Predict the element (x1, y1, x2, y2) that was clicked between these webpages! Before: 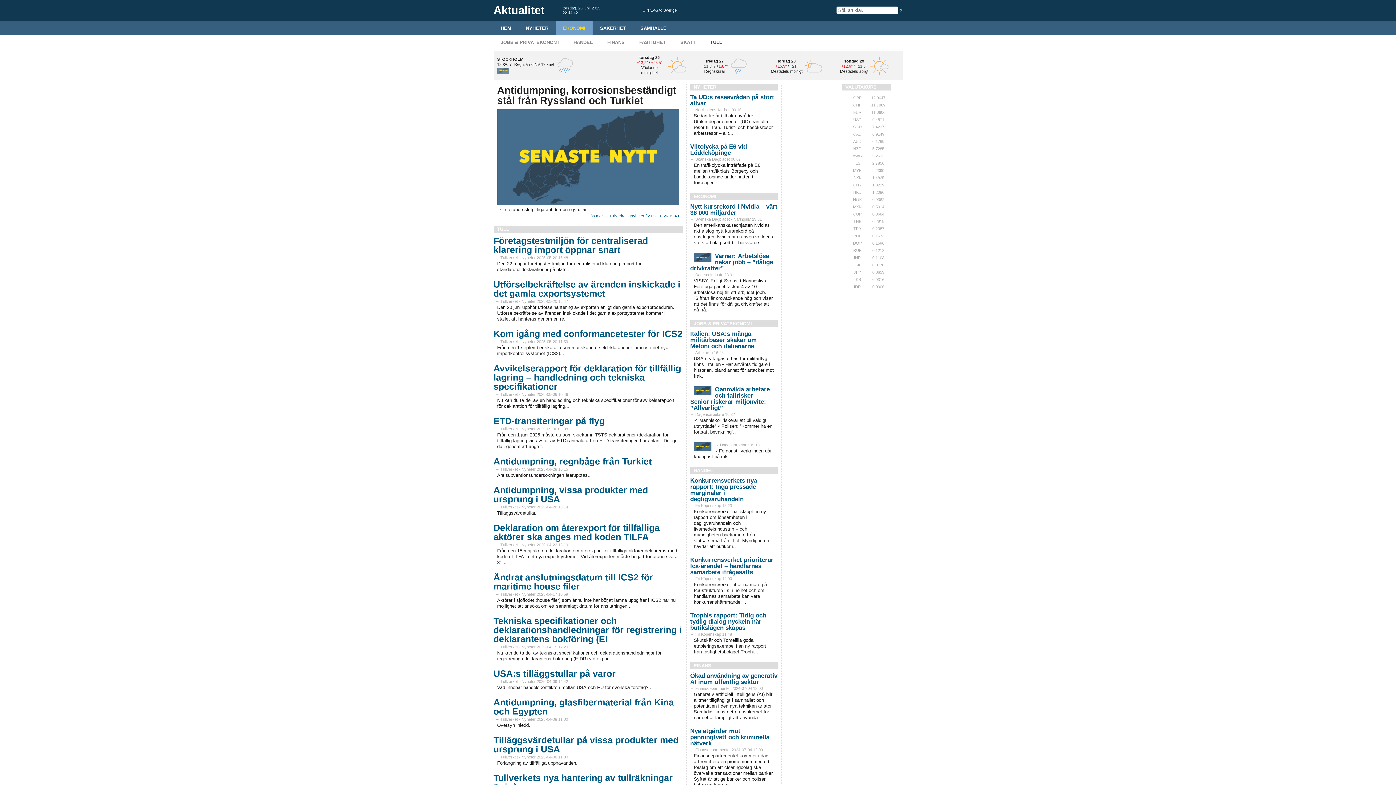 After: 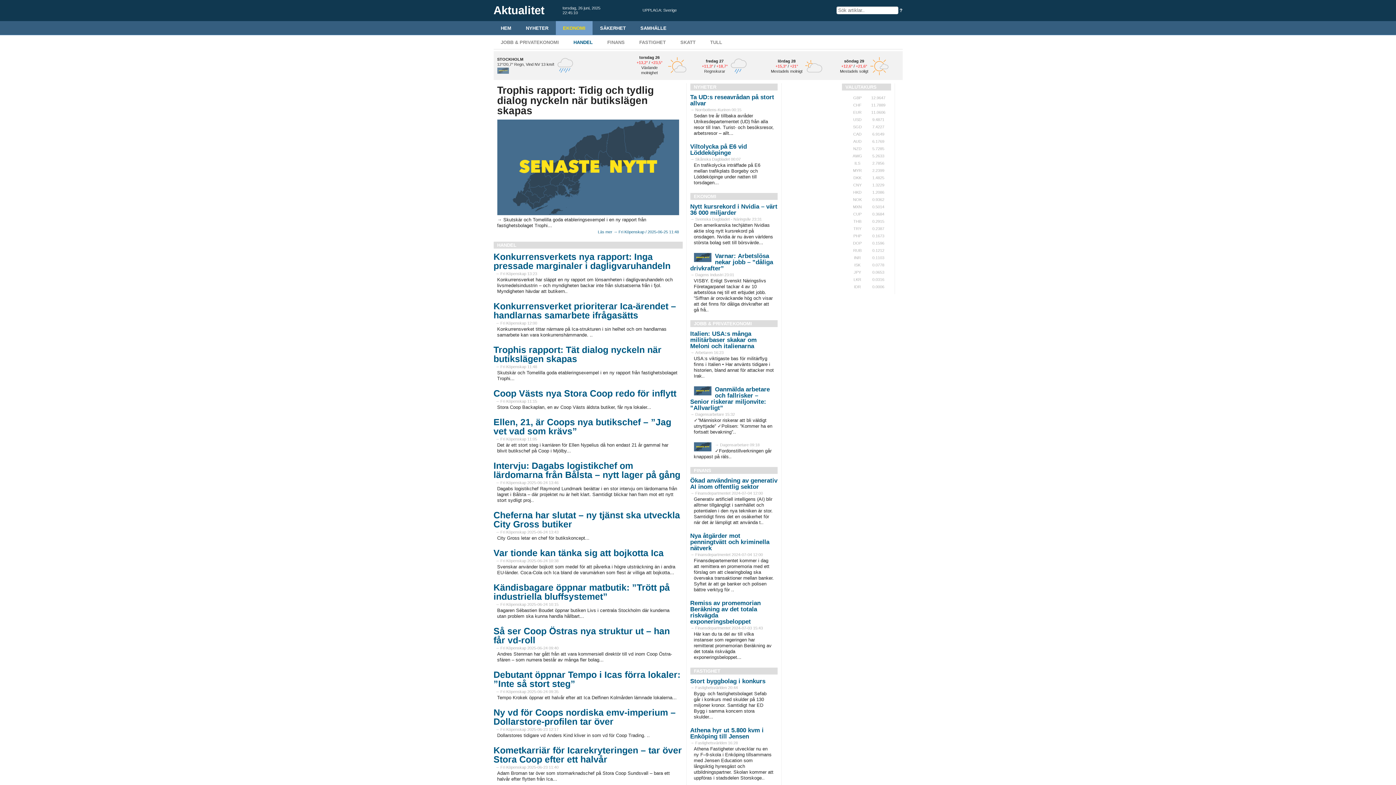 Action: label: Trophis rapport: Tidig och tydlig dialog nyckeln när butikslägen skapas bbox: (690, 612, 766, 631)